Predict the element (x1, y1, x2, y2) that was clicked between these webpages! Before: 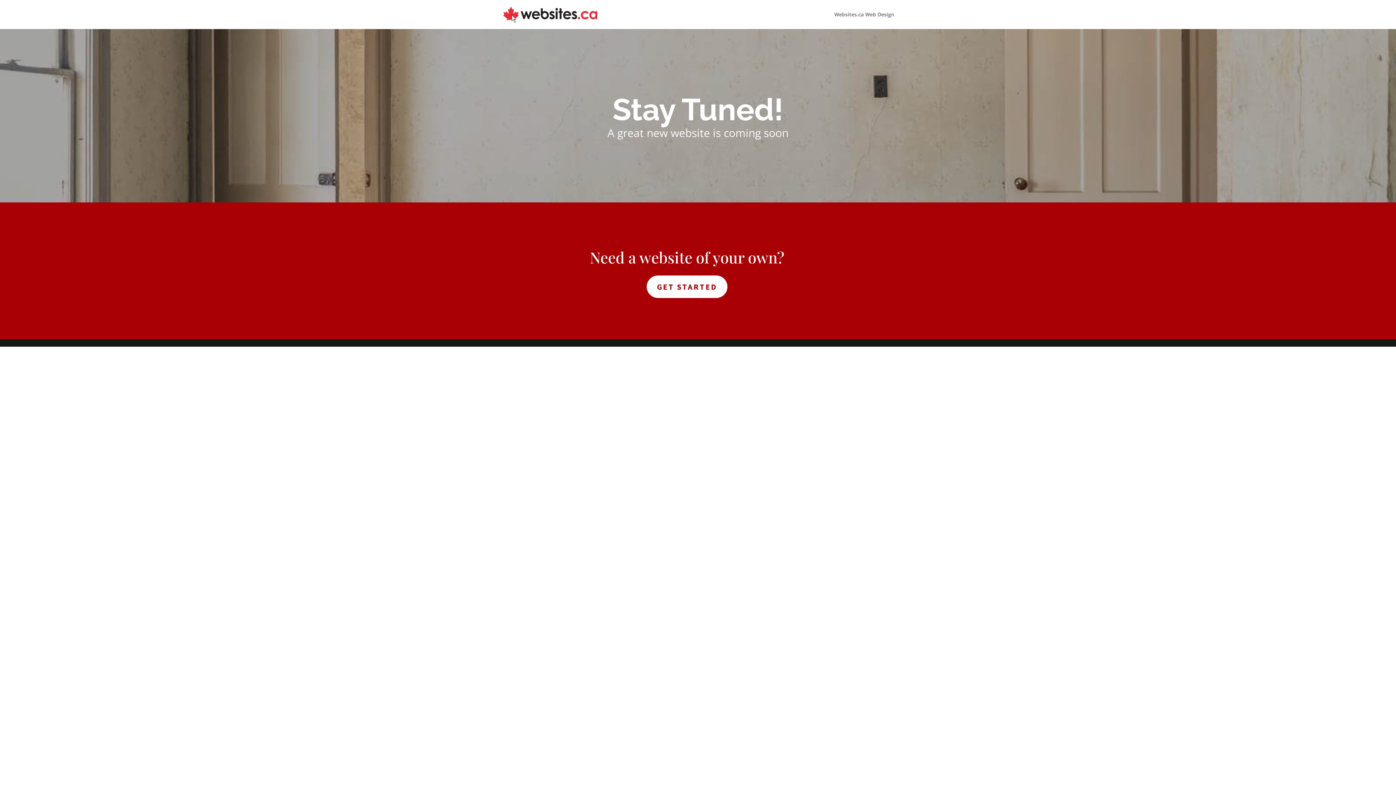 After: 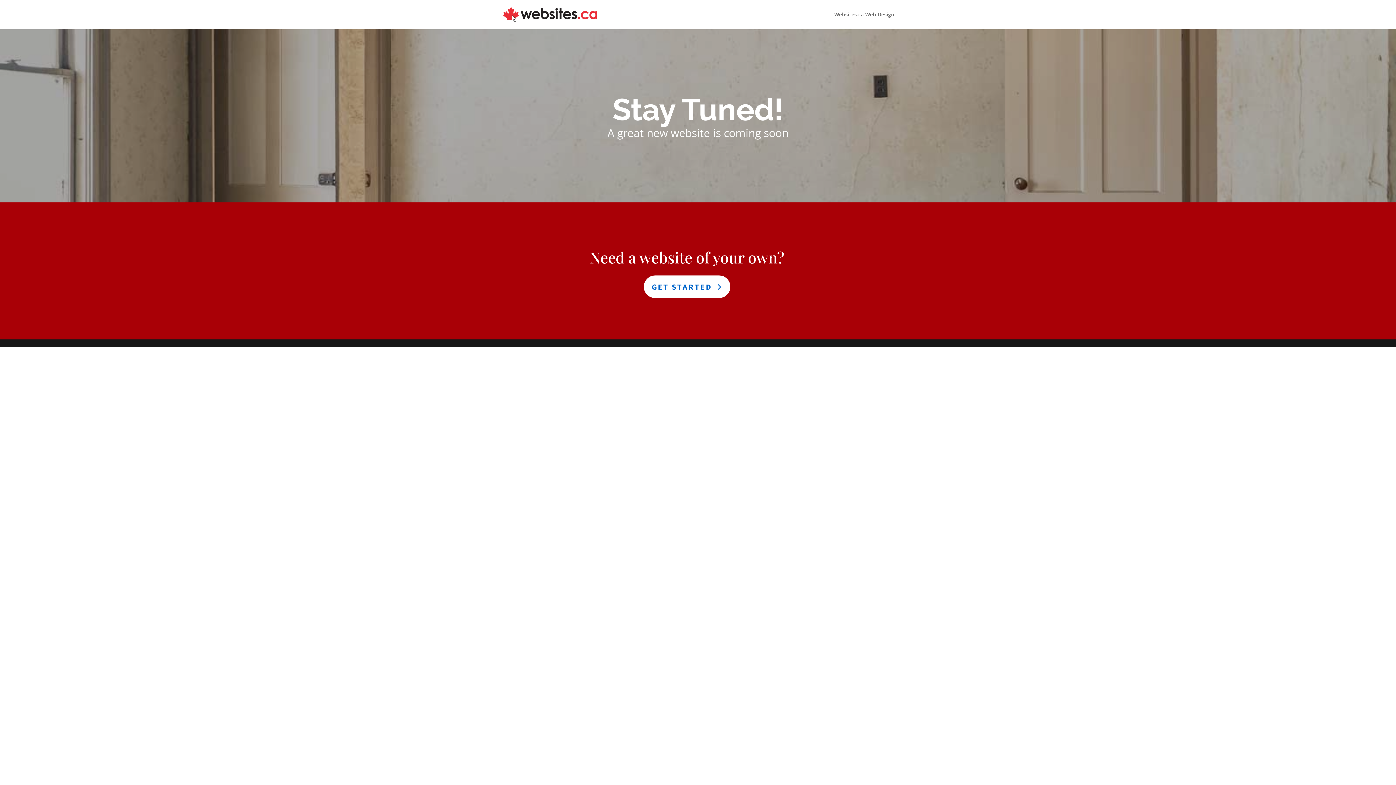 Action: label: GET STARTED bbox: (646, 275, 727, 298)